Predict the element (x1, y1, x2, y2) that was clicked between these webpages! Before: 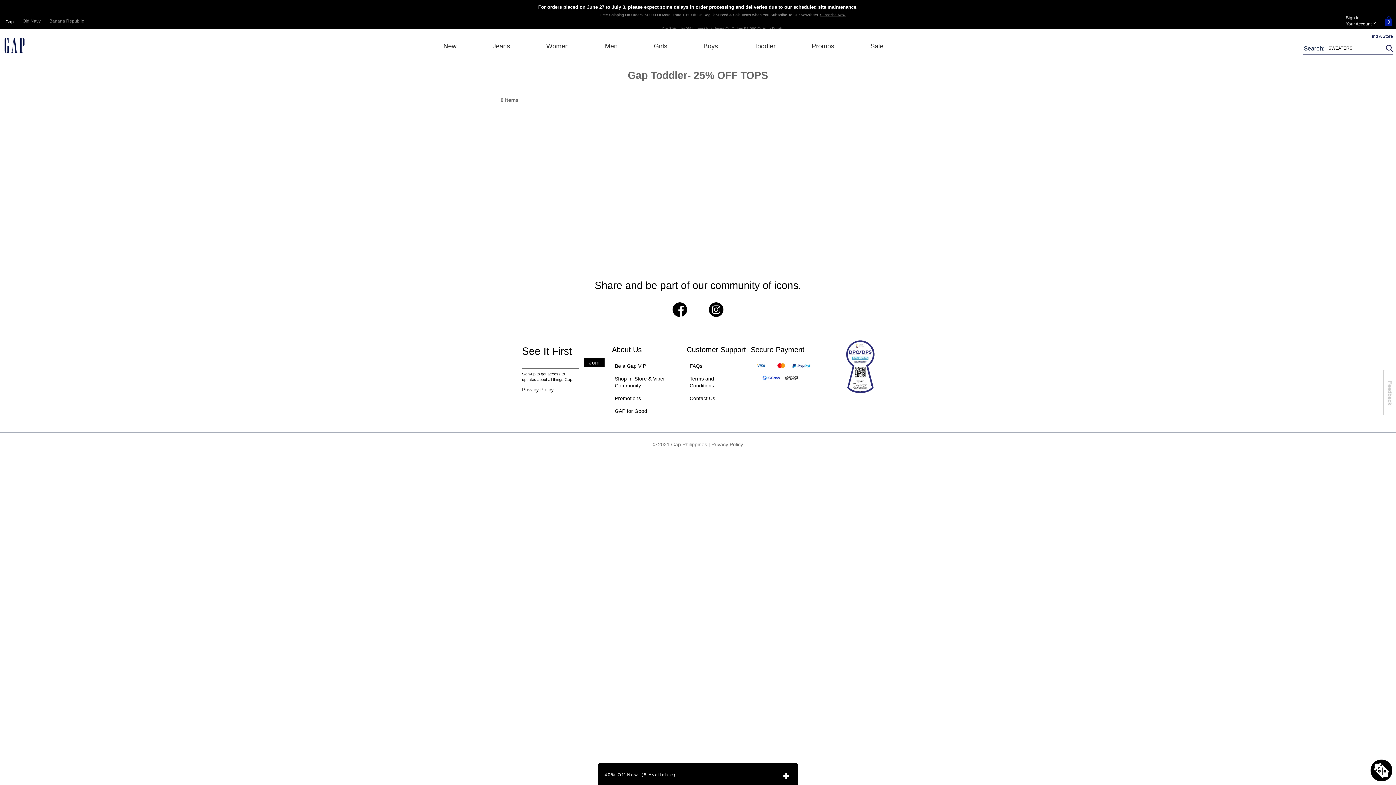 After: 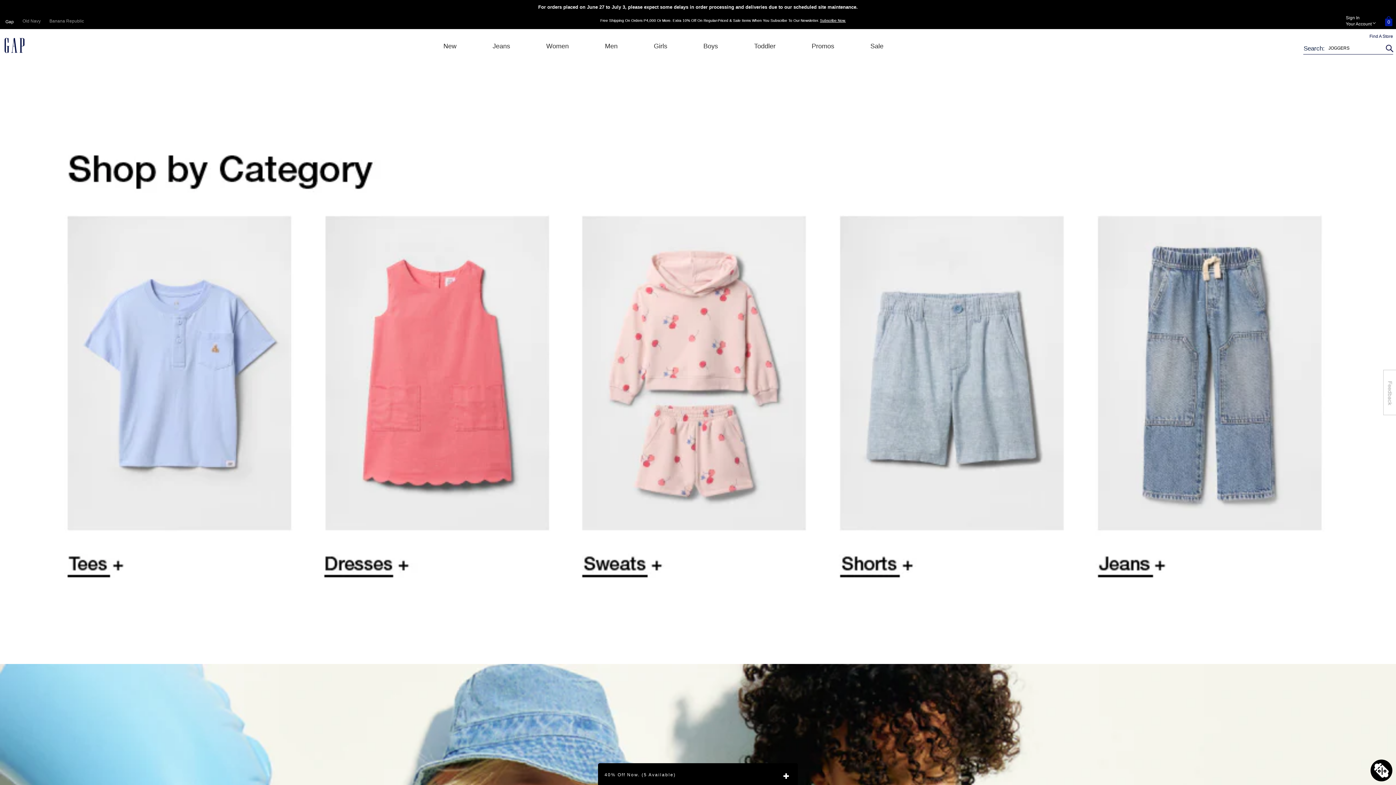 Action: bbox: (736, 29, 793, 62) label: Toddler